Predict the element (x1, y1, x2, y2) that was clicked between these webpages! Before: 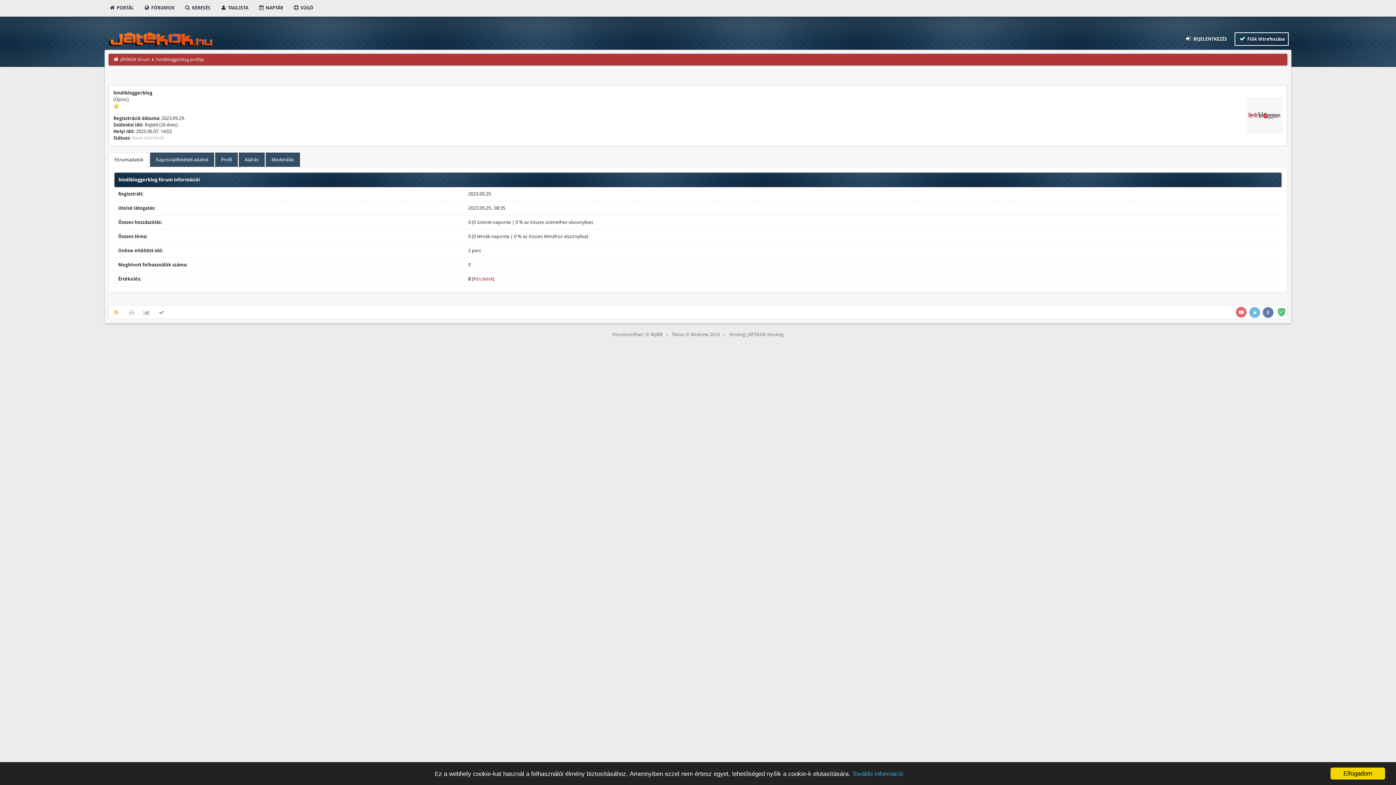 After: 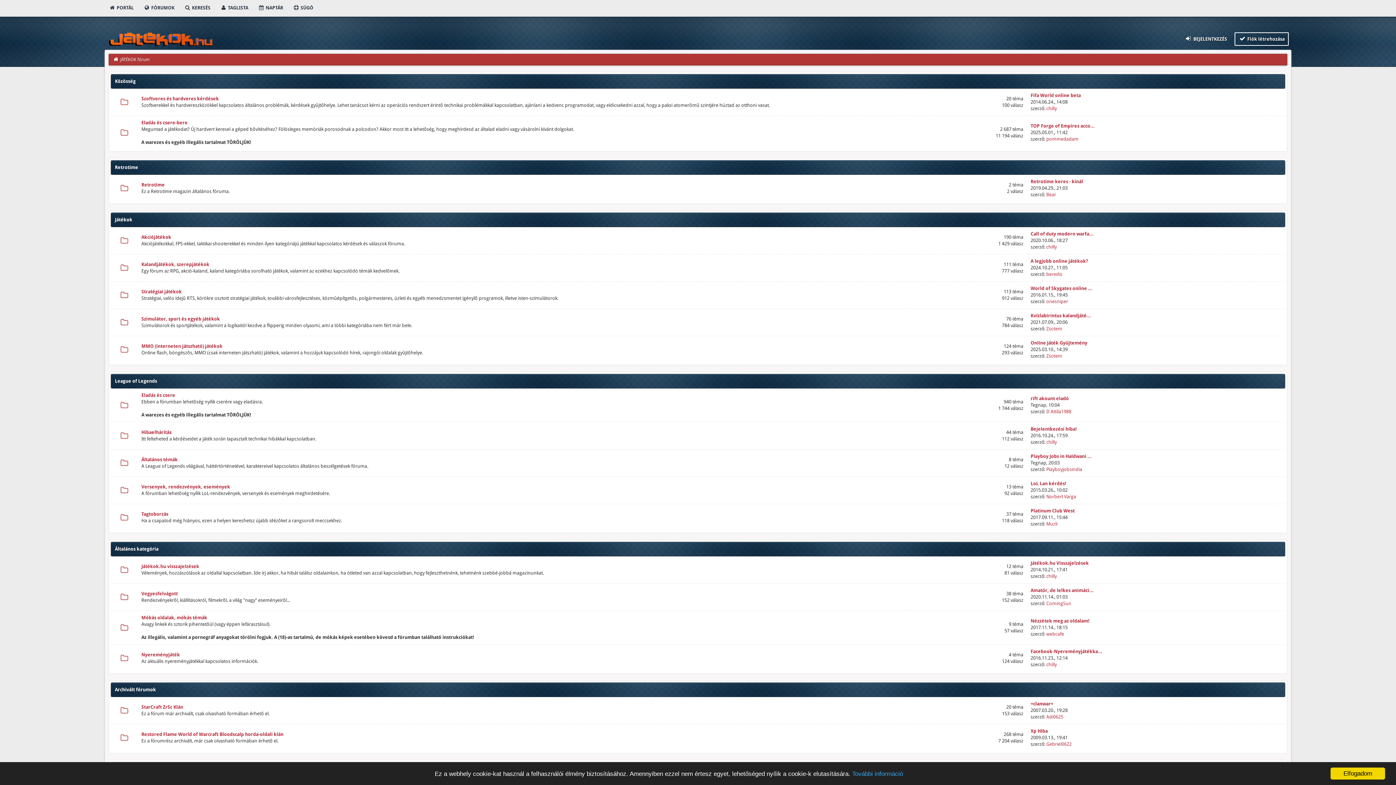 Action: bbox: (143, 5, 174, 10) label:  FÓRUMOK